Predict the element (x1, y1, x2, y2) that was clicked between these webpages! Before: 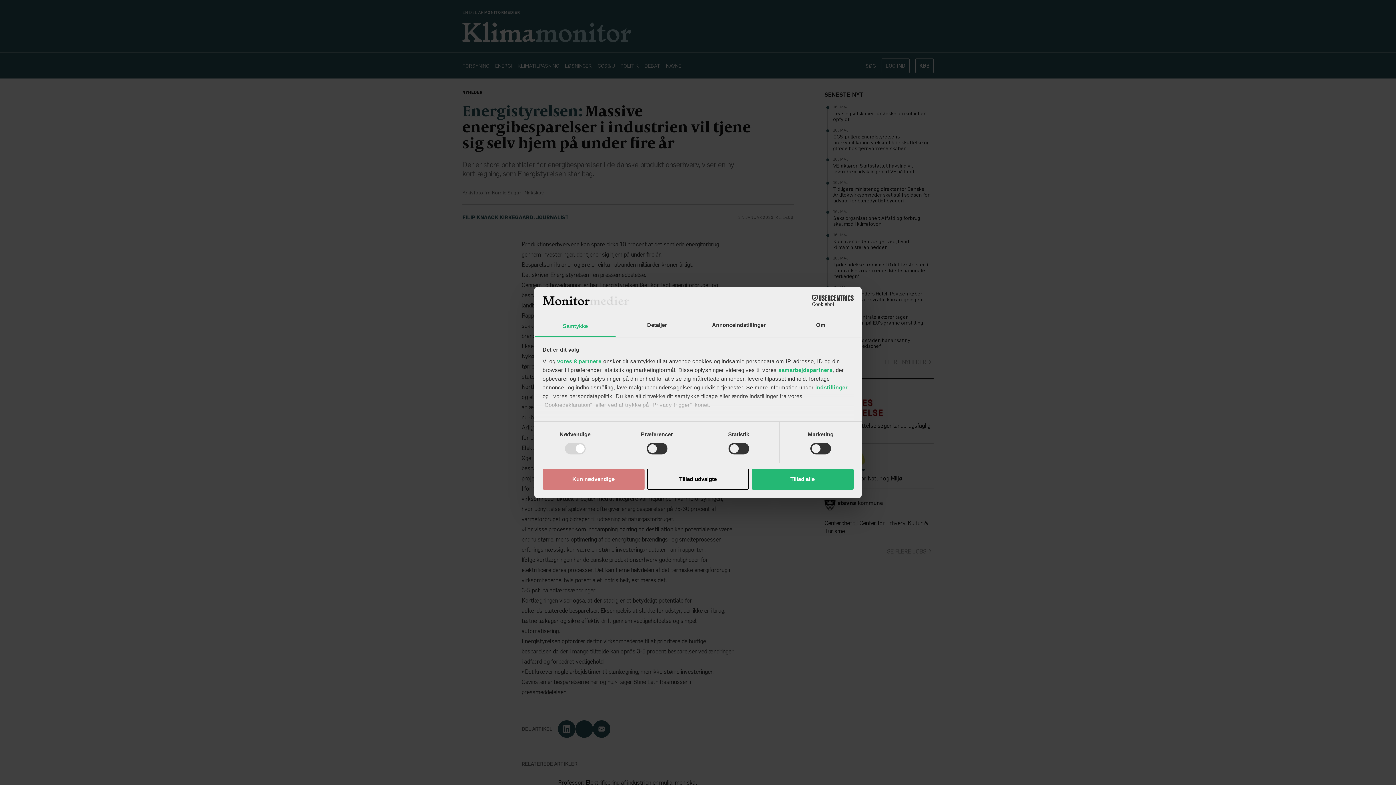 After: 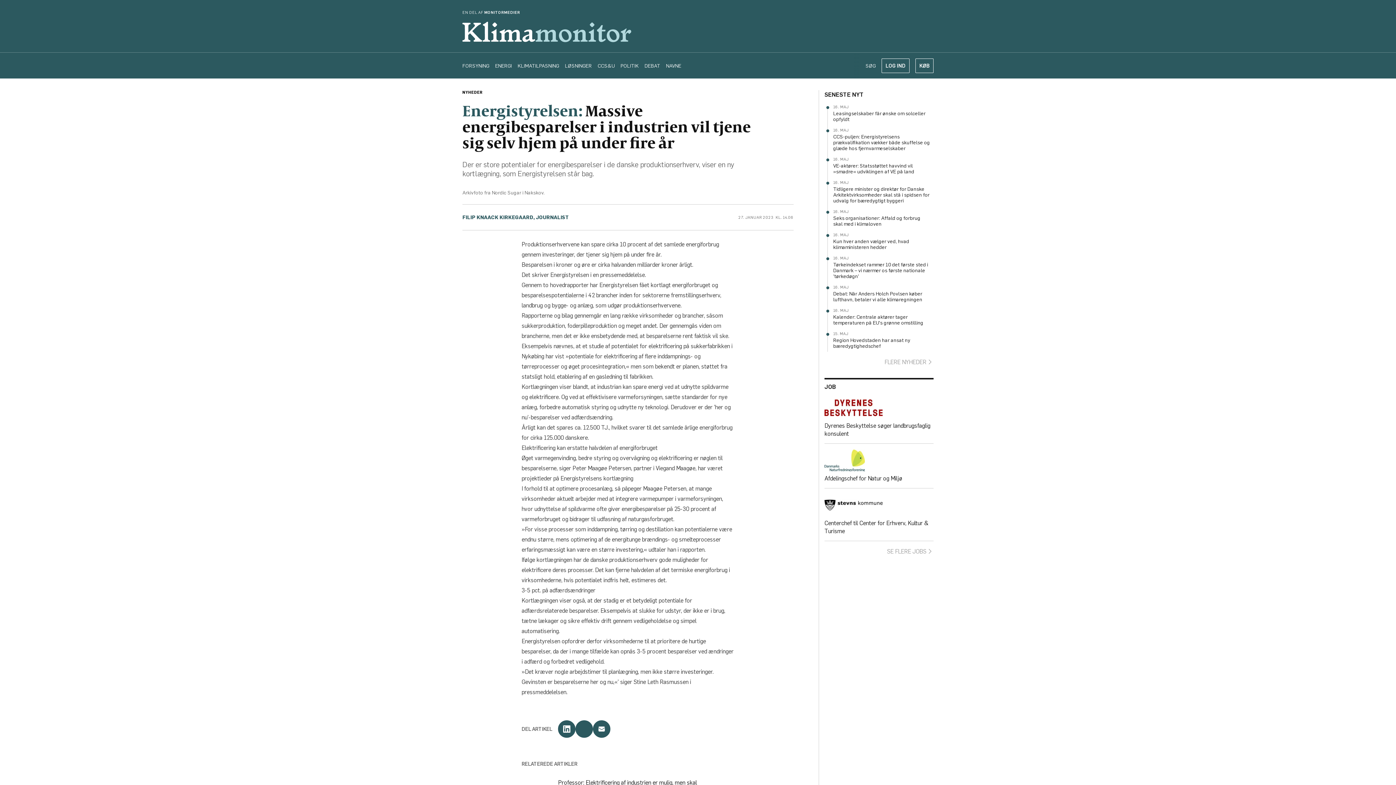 Action: bbox: (542, 468, 644, 489) label: Kun nødvendige